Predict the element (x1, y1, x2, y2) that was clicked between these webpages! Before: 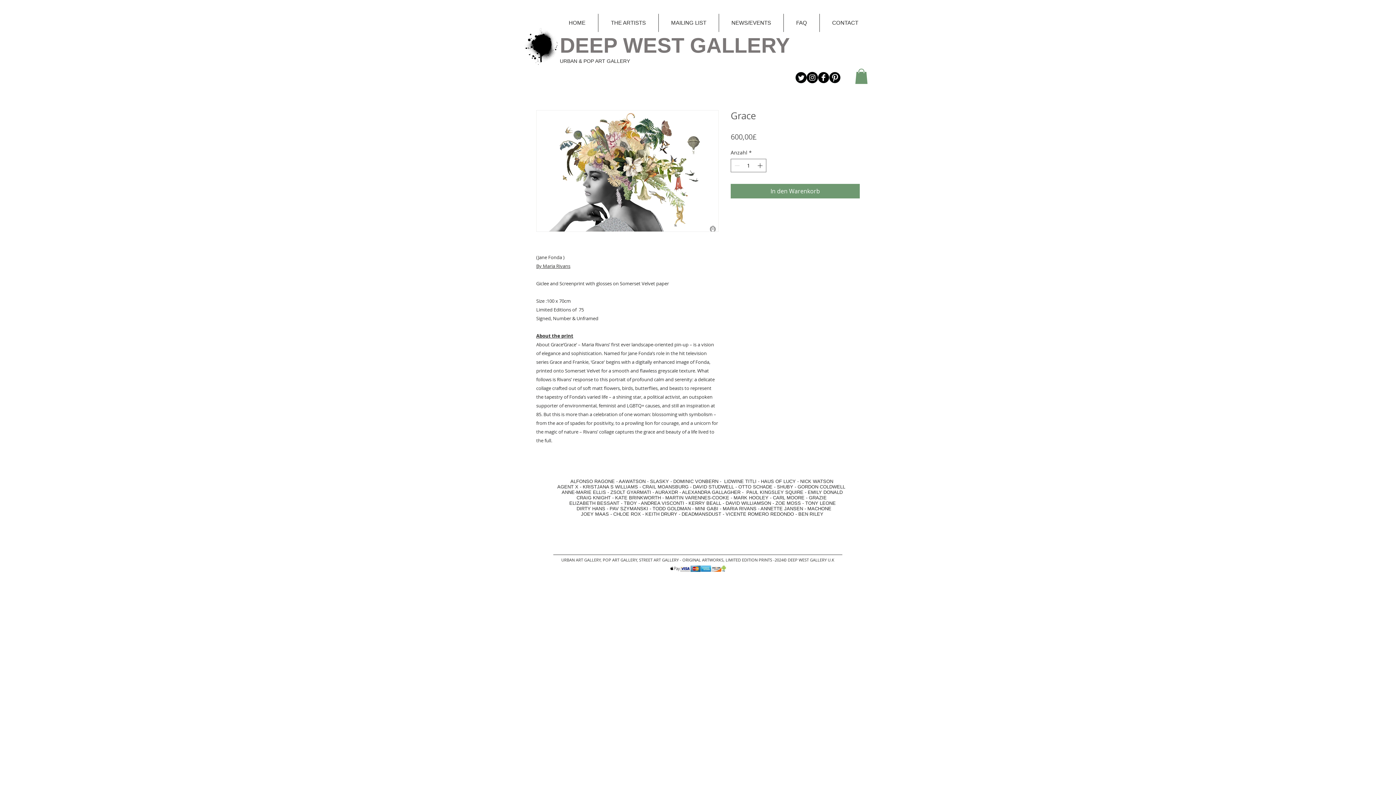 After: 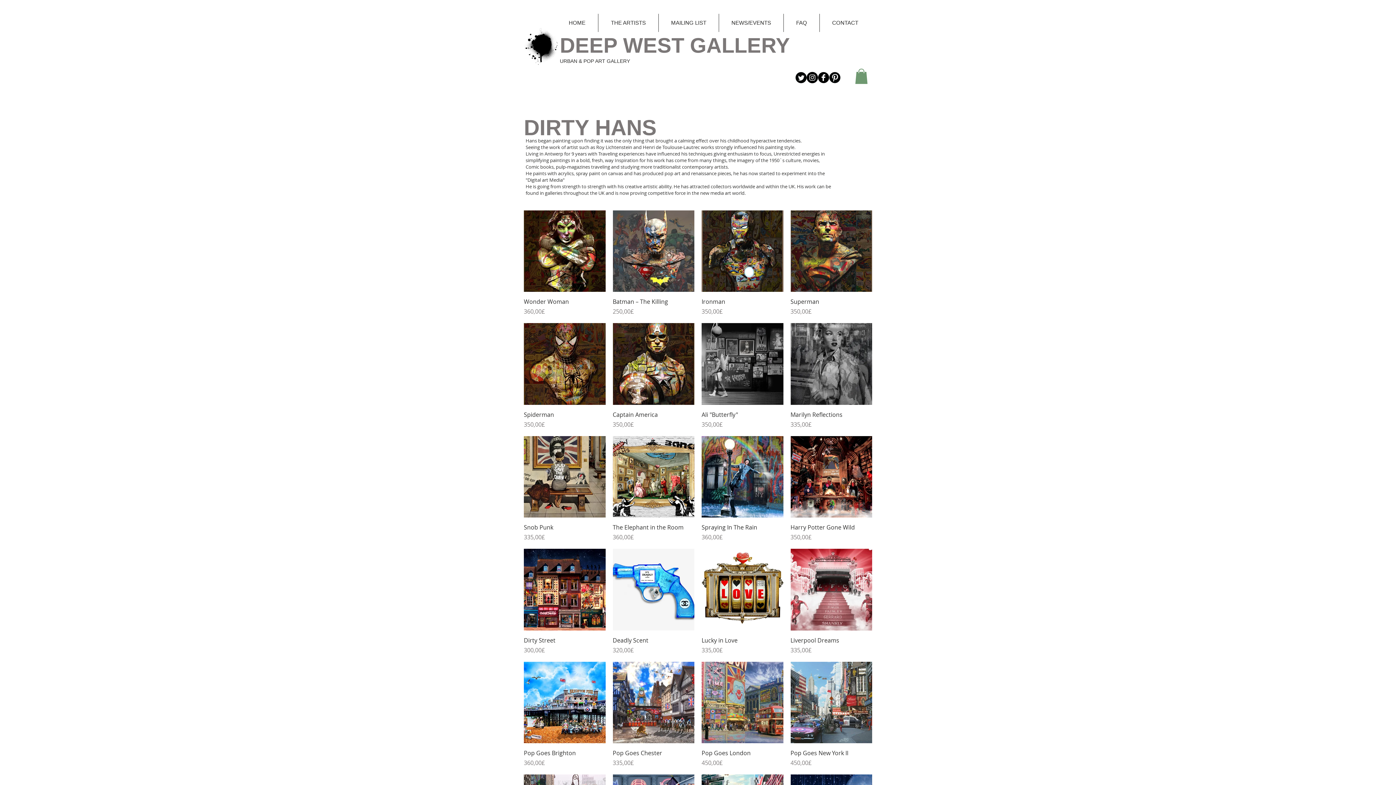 Action: bbox: (576, 506, 605, 511) label: DIRTY HANS